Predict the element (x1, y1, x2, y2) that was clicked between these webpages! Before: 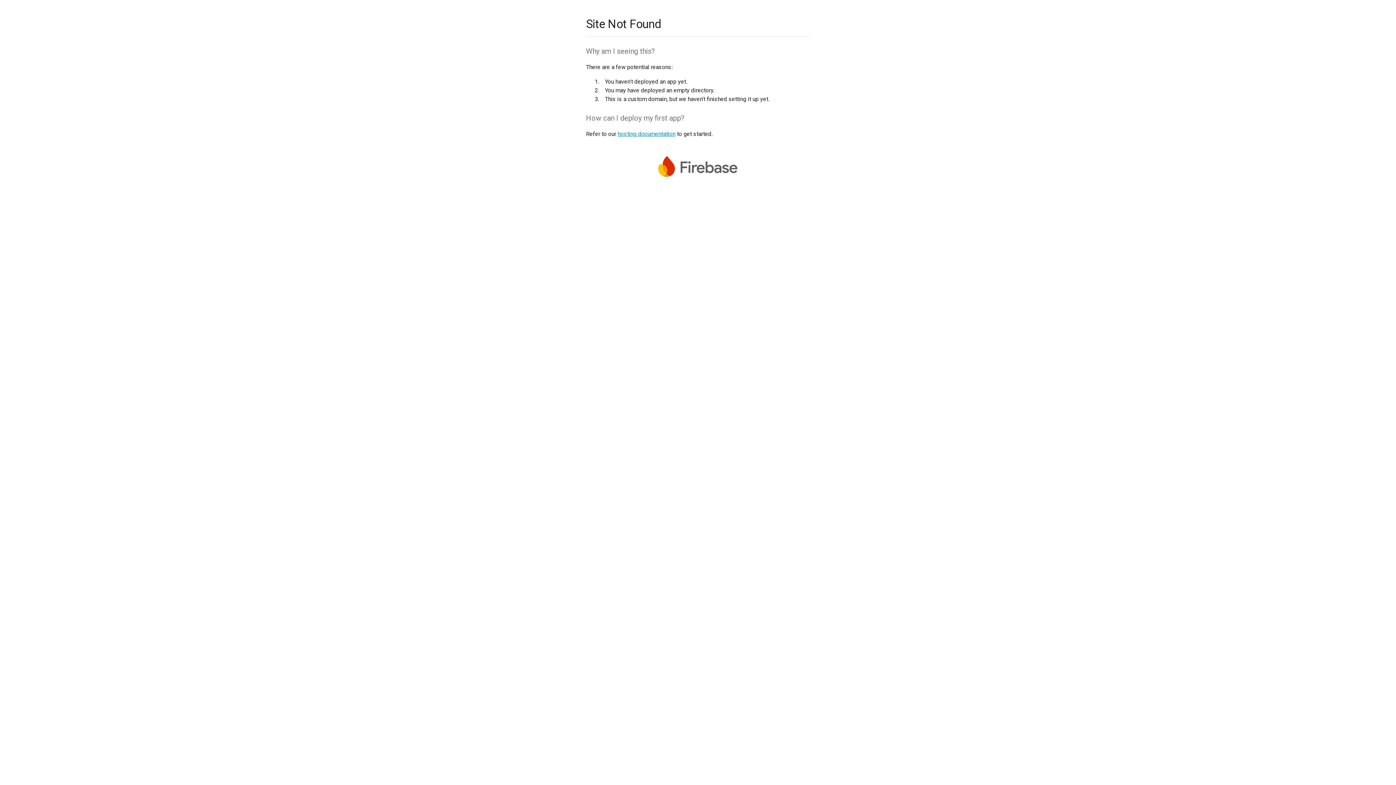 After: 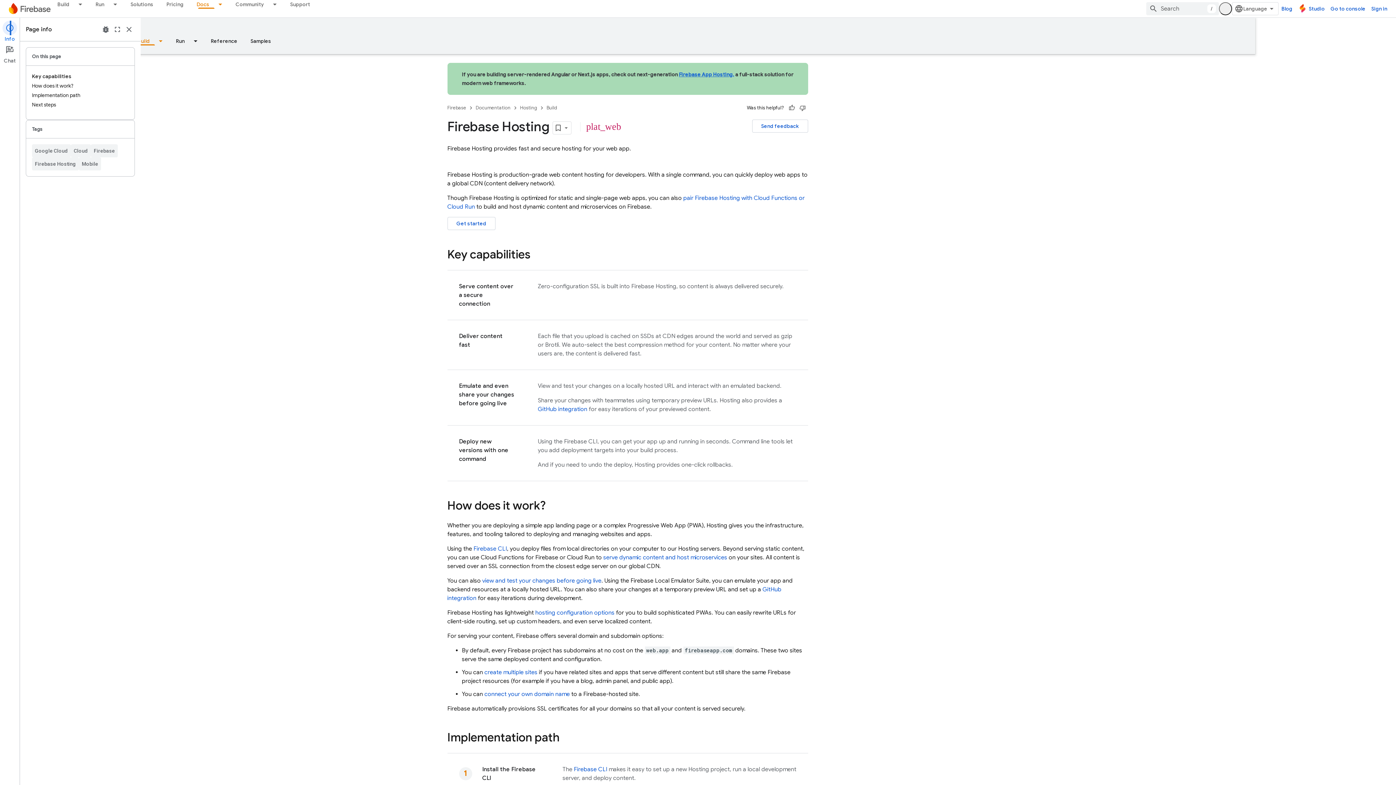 Action: label: hosting documentation bbox: (617, 130, 675, 137)